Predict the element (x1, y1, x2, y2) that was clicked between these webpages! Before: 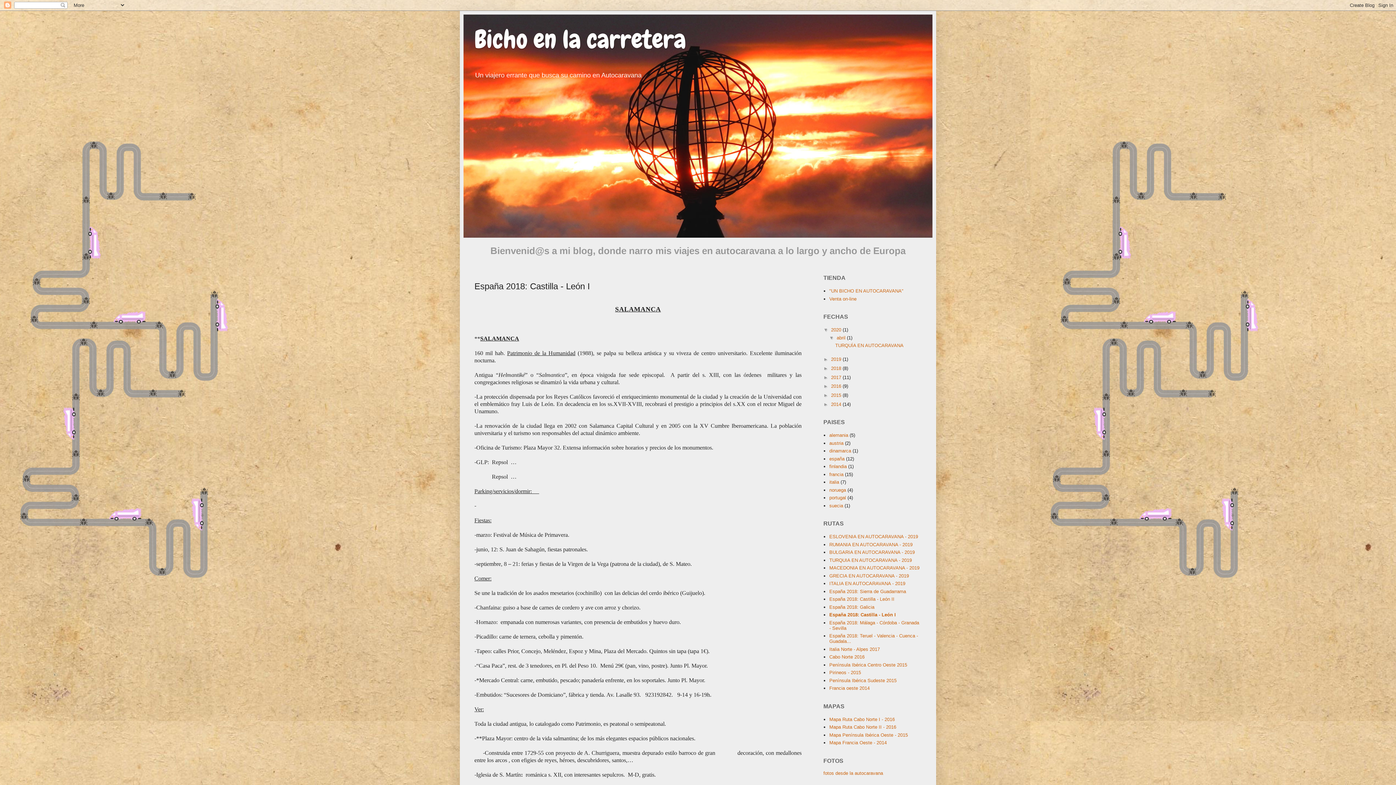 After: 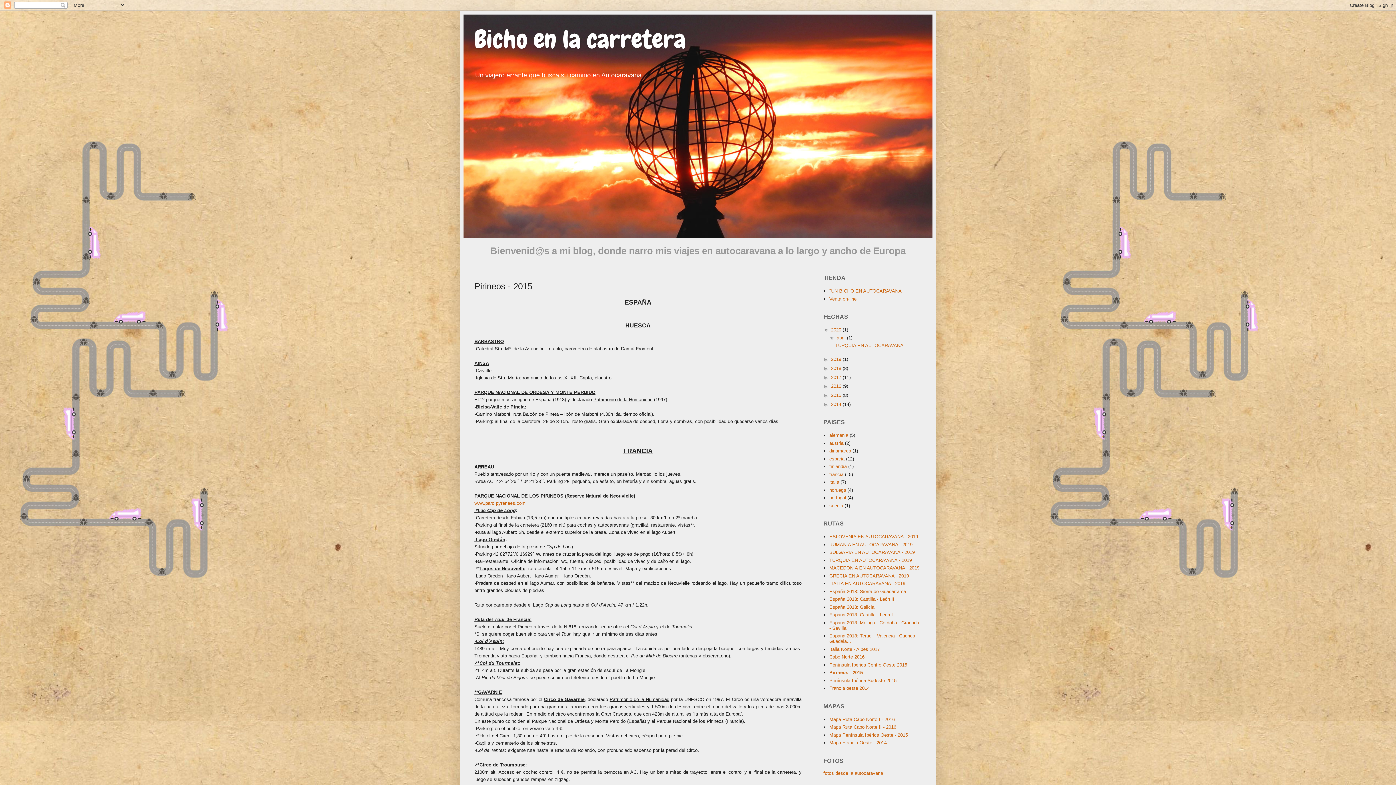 Action: label: Pirineos - 2015 bbox: (829, 670, 861, 675)